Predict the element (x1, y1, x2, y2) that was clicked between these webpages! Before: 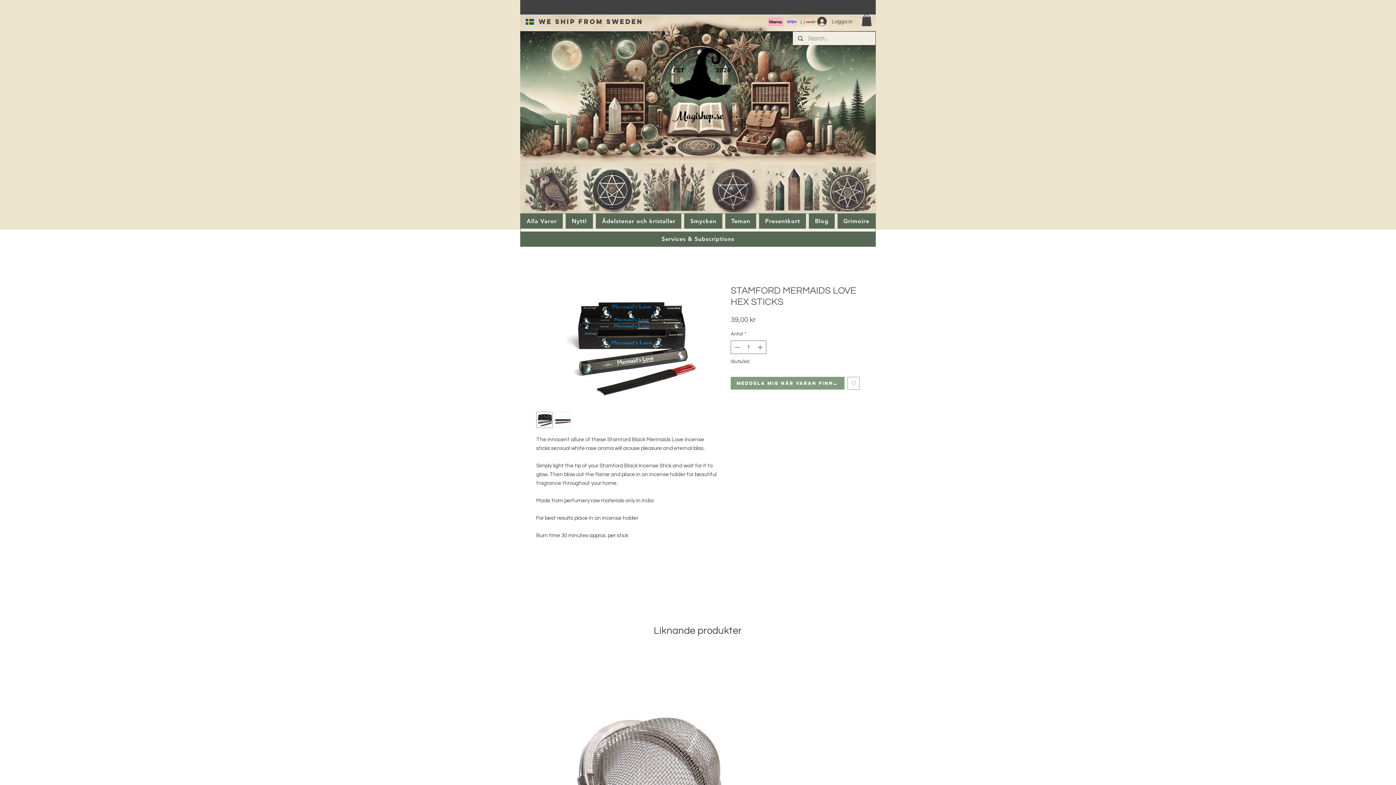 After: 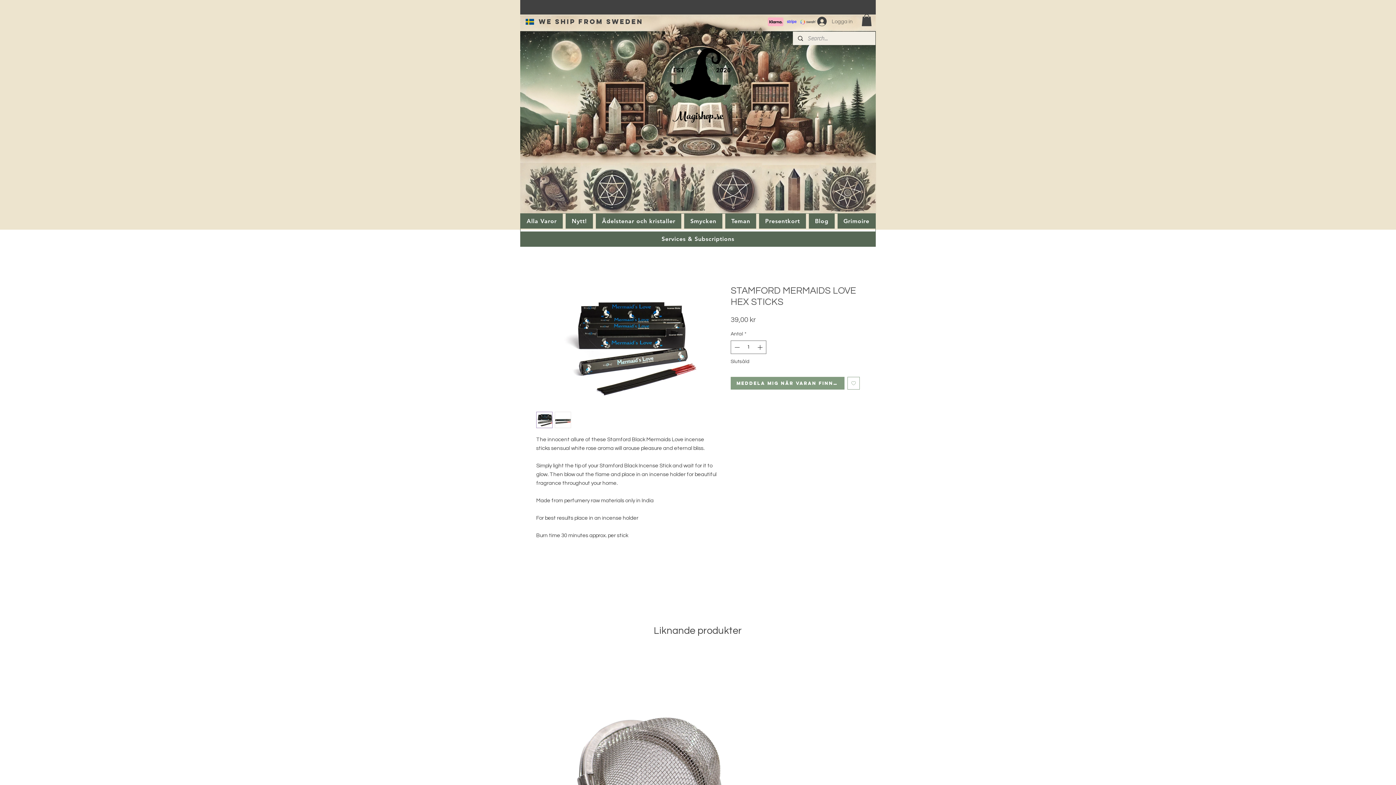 Action: bbox: (812, 14, 856, 28) label: Logga in